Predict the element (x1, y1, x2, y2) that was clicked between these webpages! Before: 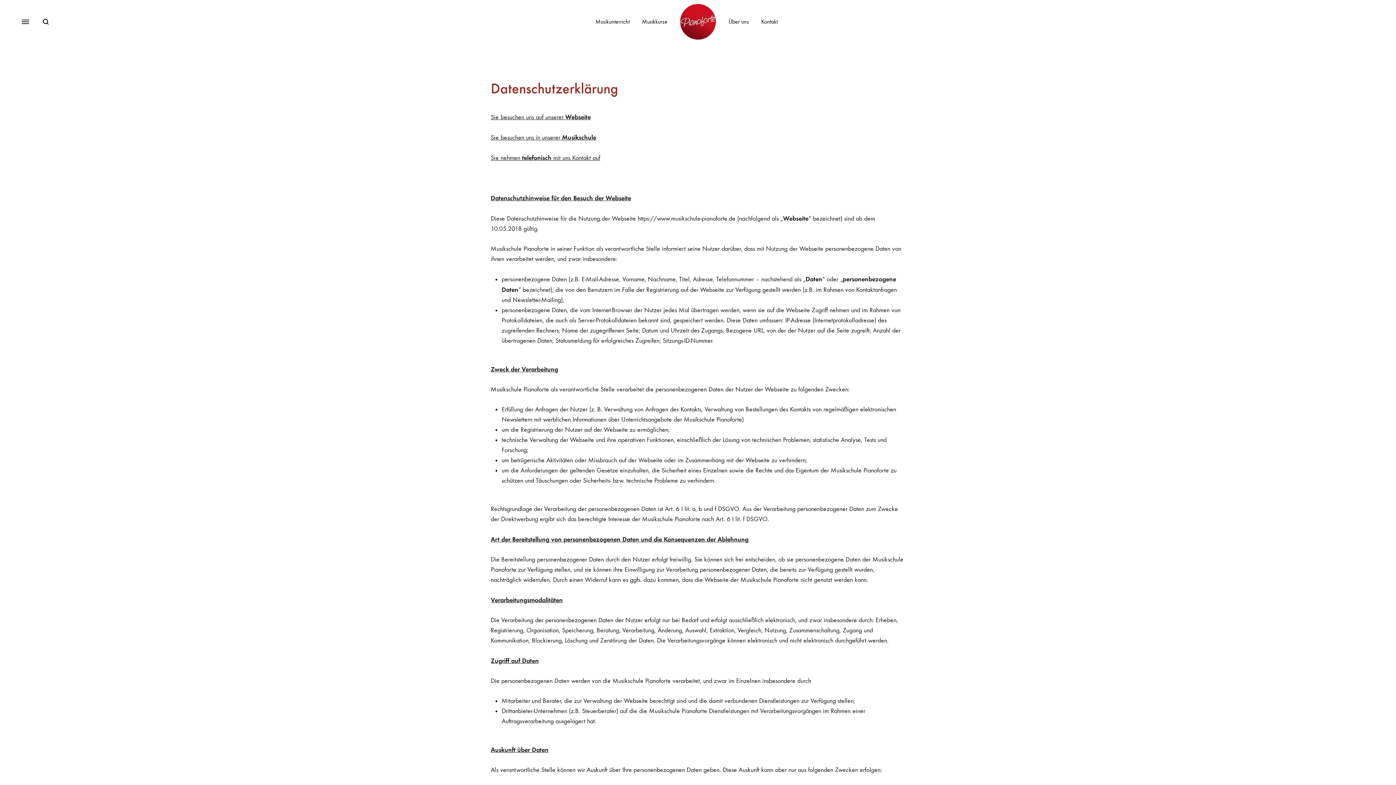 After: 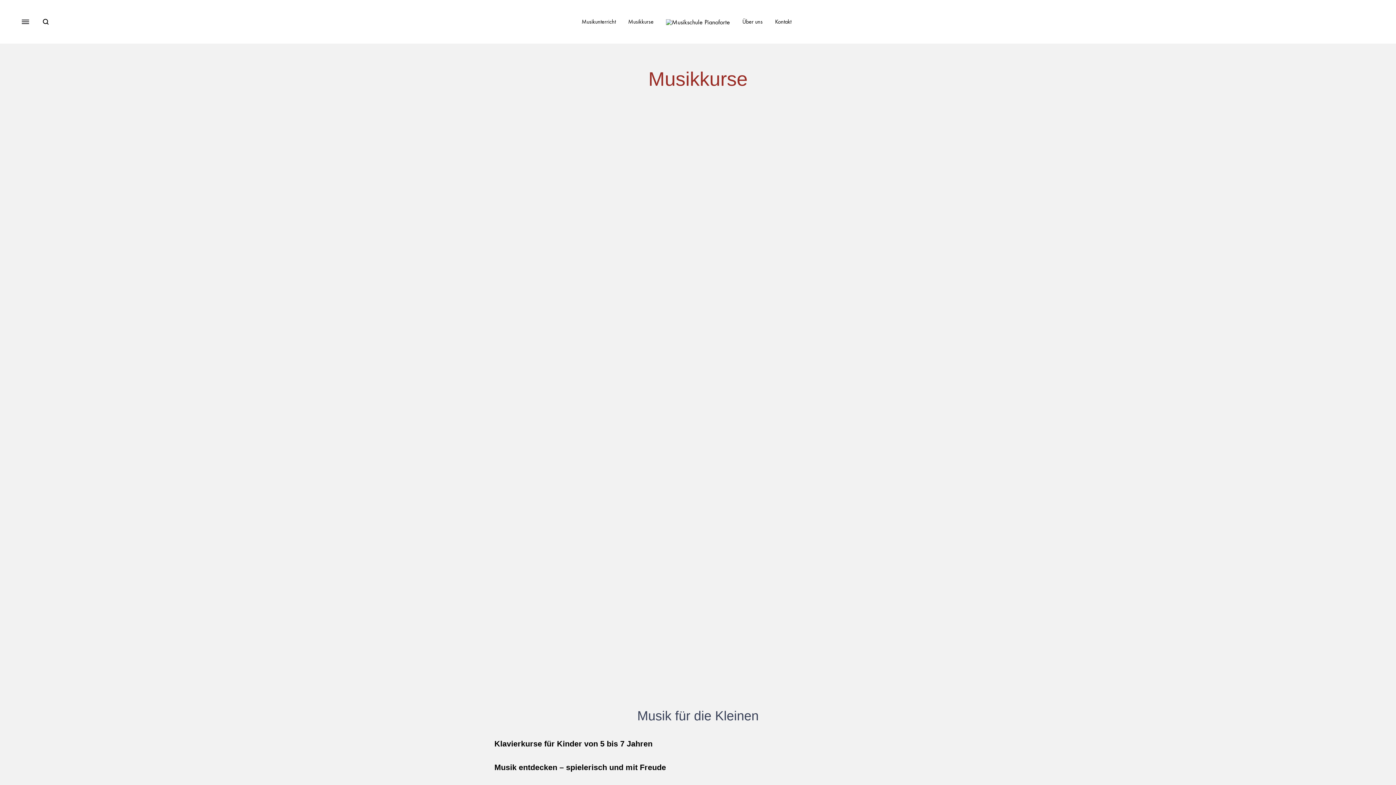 Action: bbox: (642, 17, 667, 26) label: Musikkurse